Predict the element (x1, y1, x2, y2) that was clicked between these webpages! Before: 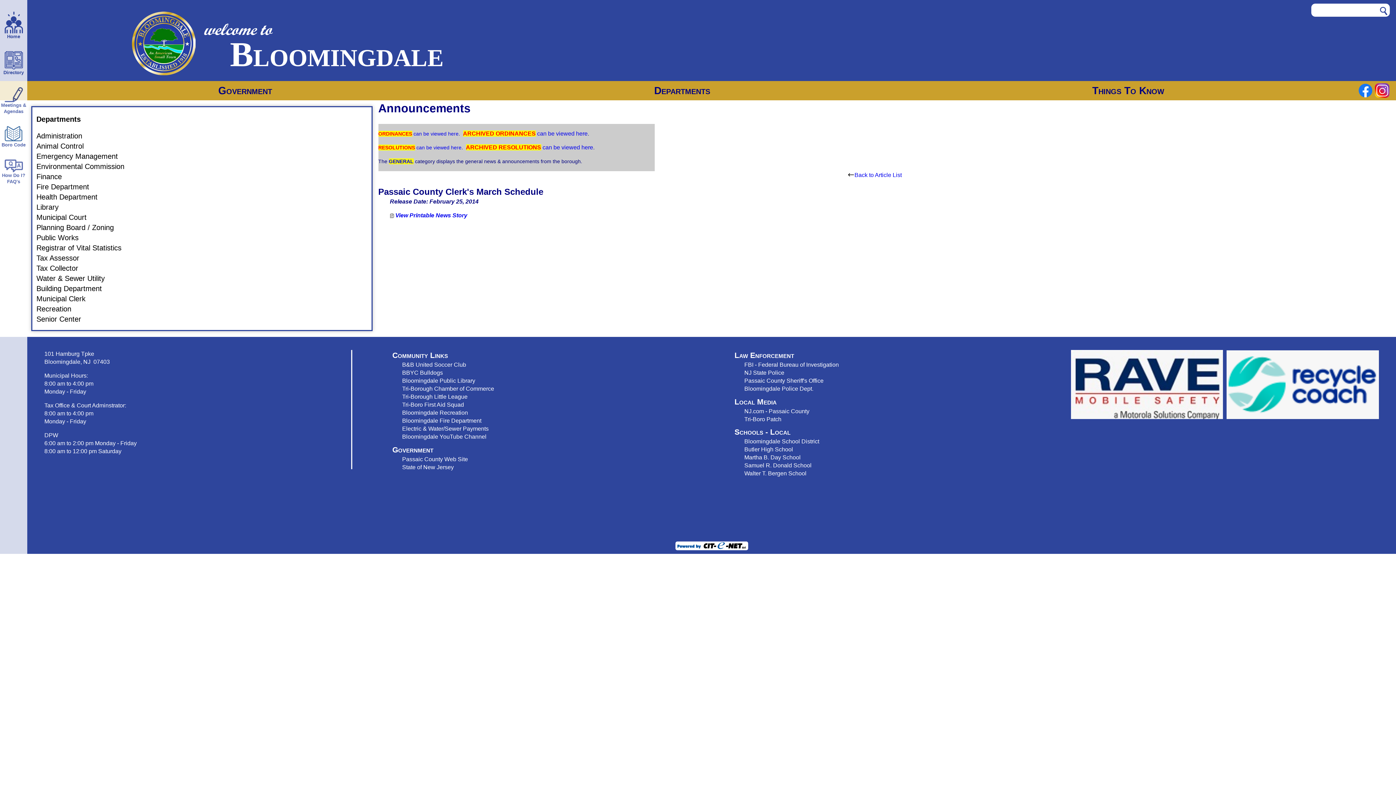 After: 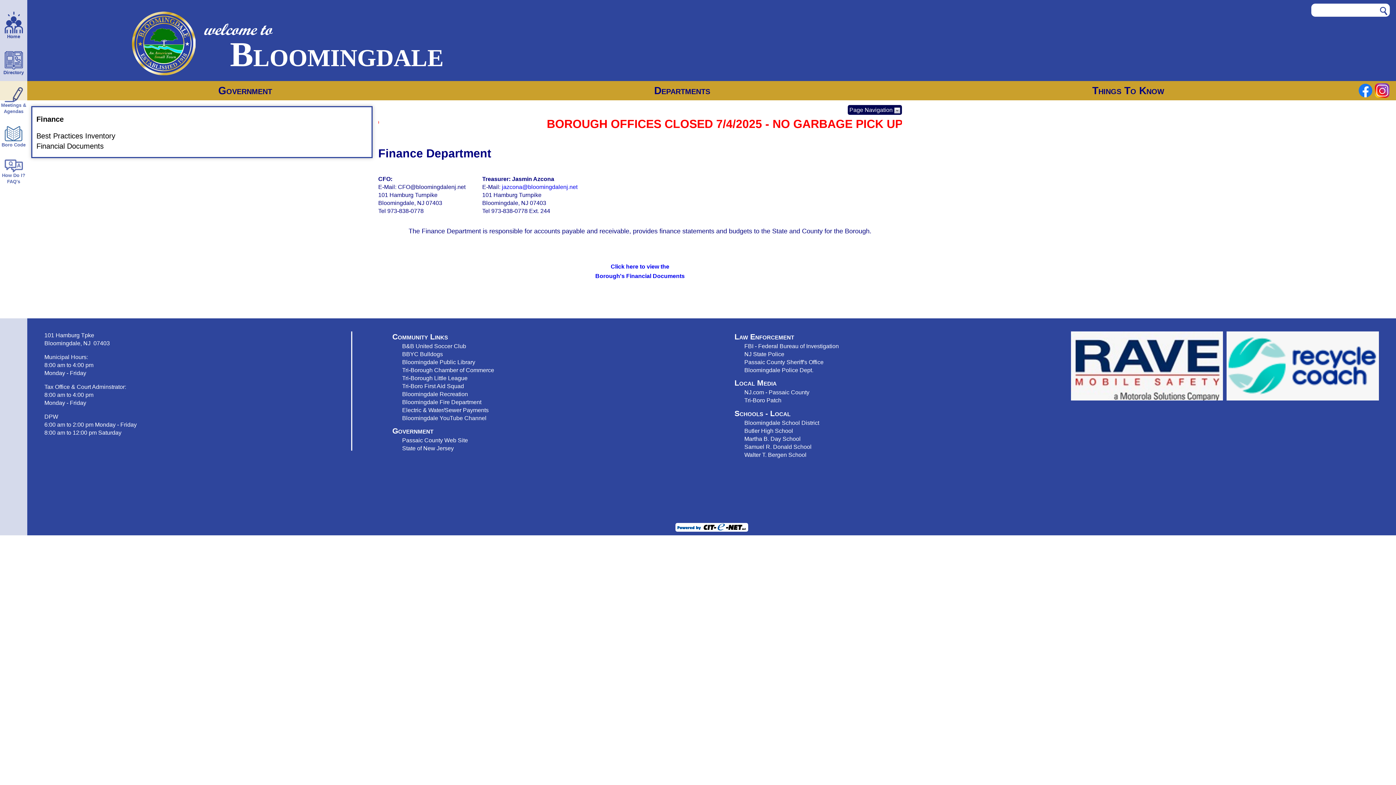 Action: label: Finance bbox: (45, 171, 367, 181)